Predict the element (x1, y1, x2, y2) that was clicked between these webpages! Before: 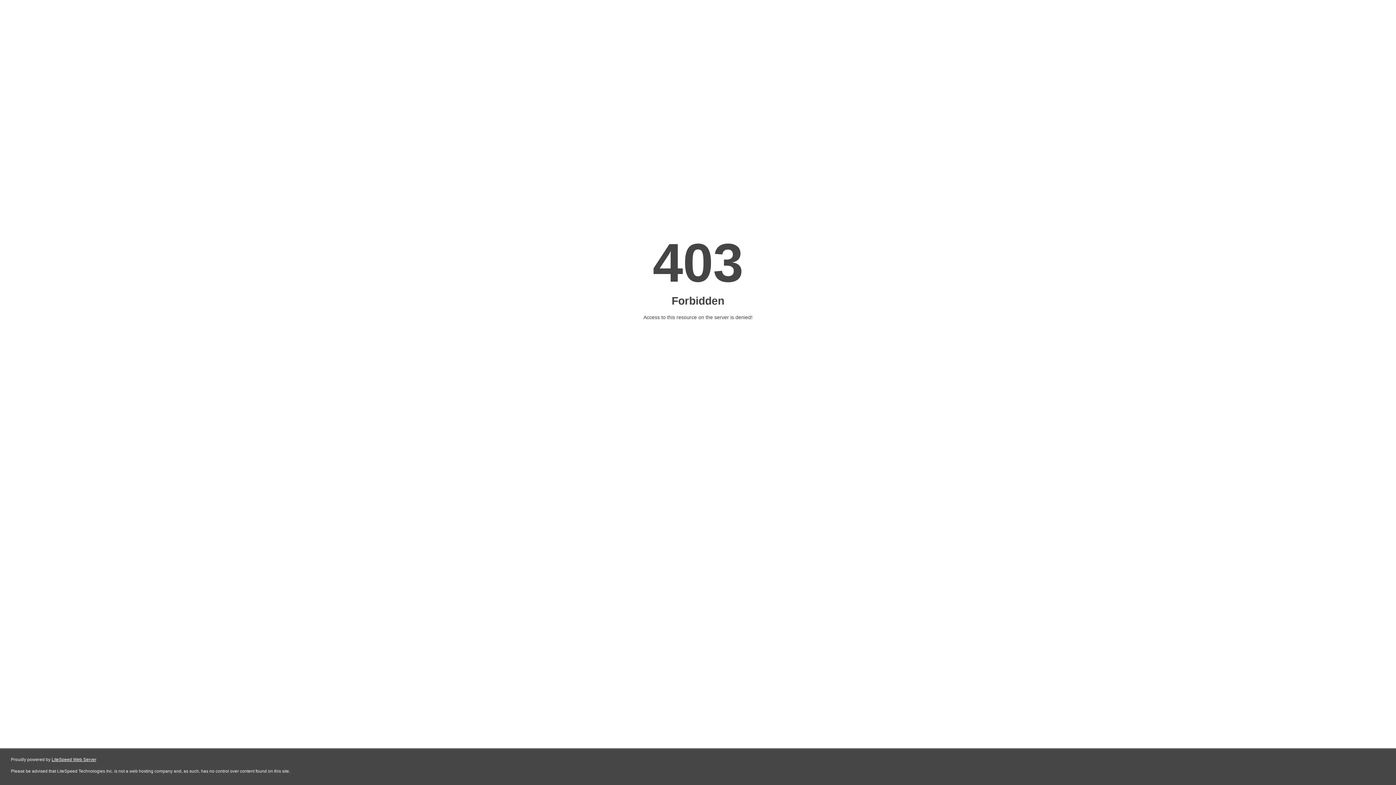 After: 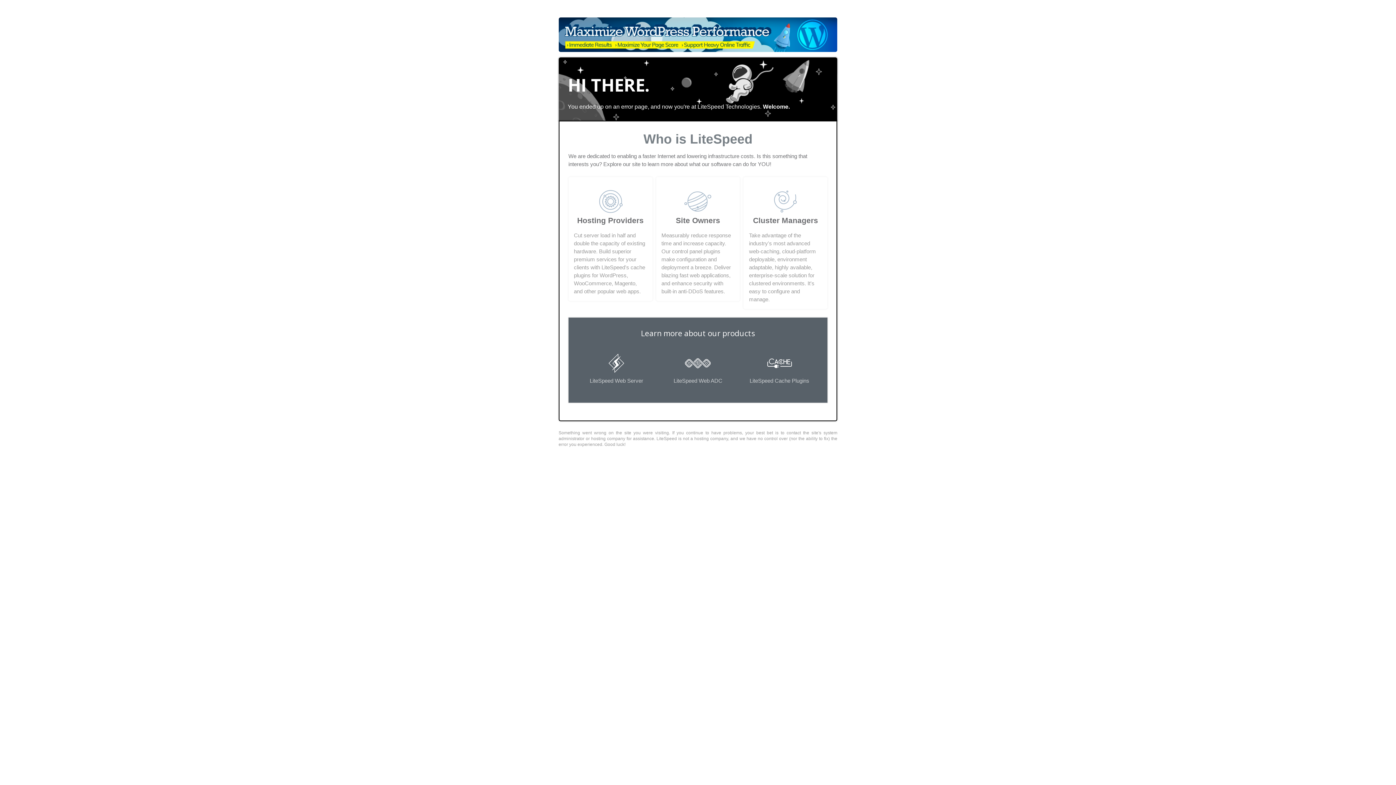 Action: bbox: (51, 757, 96, 762) label: LiteSpeed Web Server